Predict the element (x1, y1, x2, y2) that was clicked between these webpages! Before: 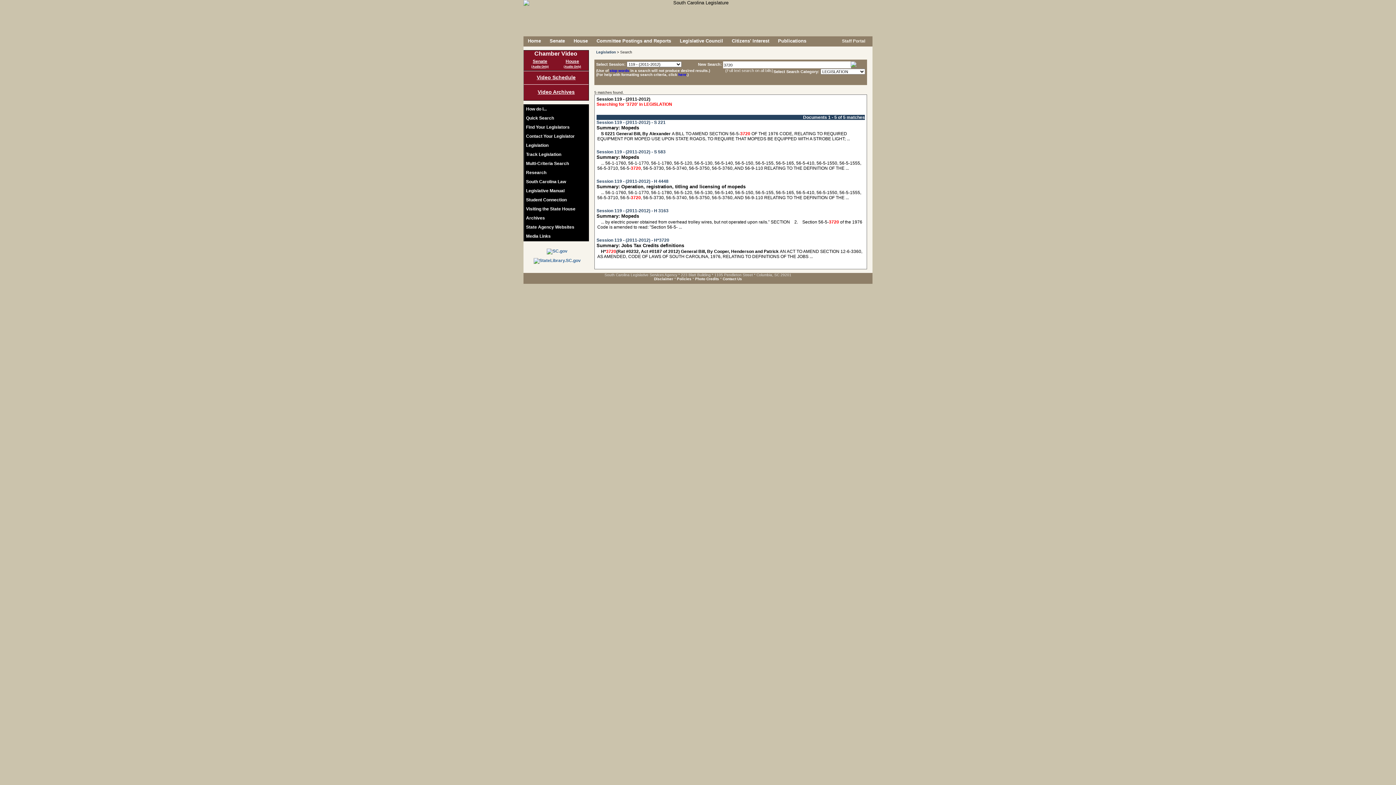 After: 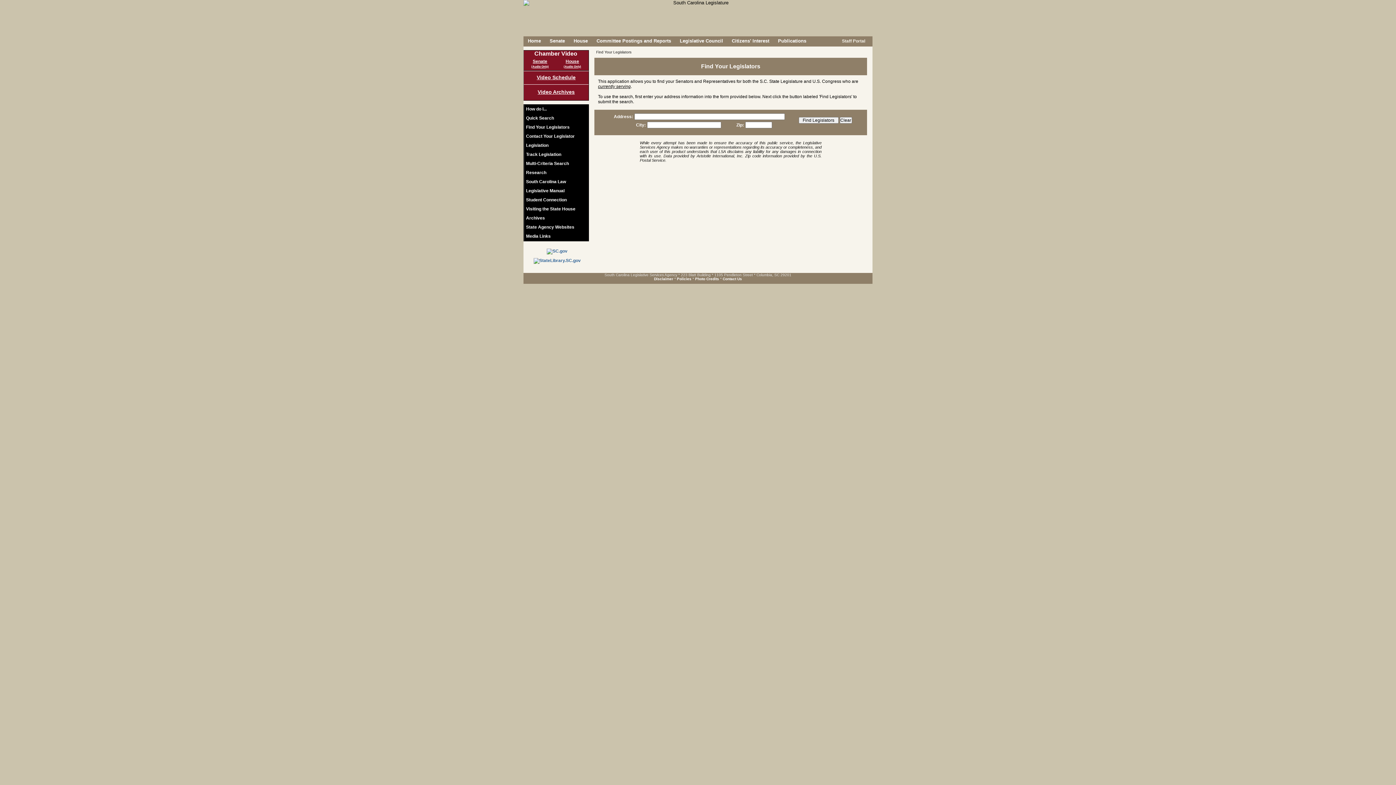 Action: label: Find Your Legislators bbox: (524, 122, 588, 131)